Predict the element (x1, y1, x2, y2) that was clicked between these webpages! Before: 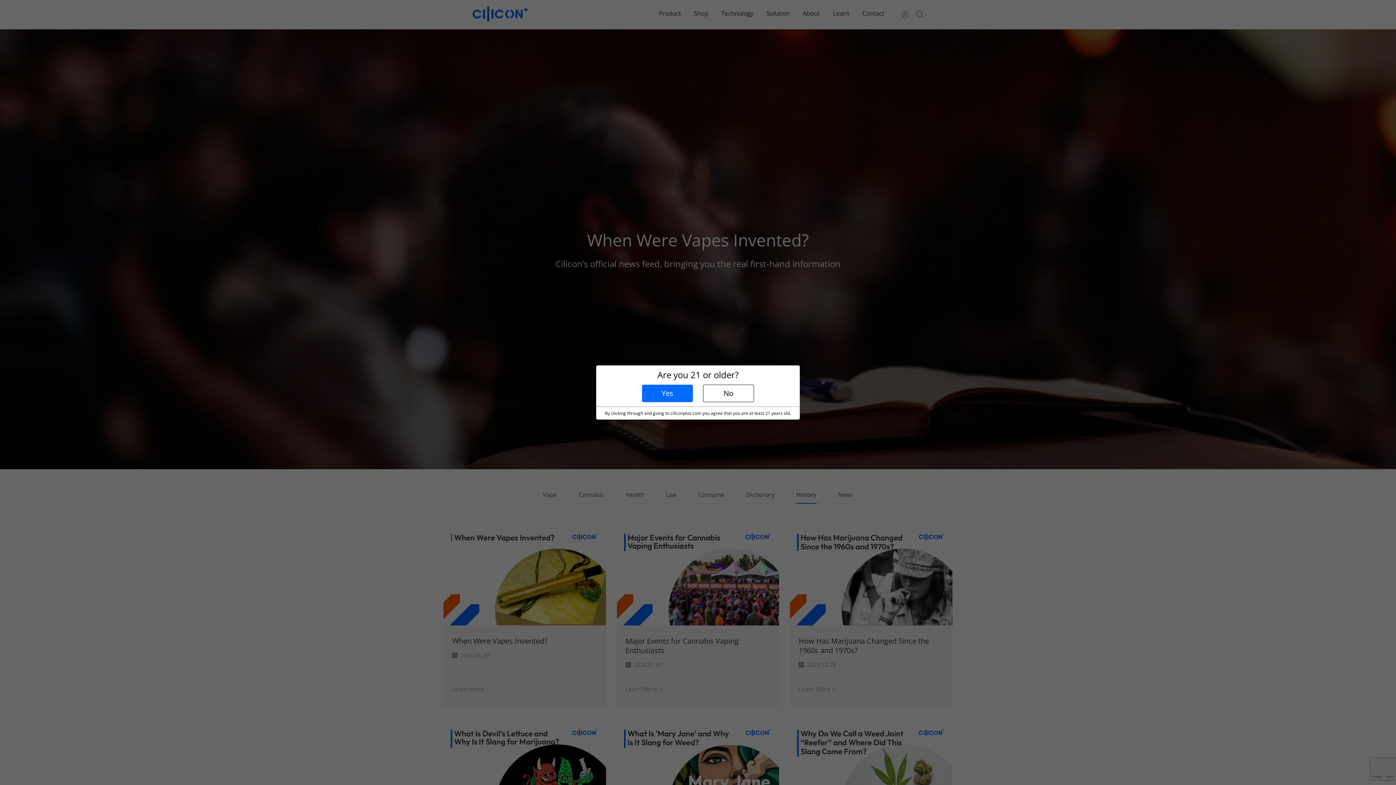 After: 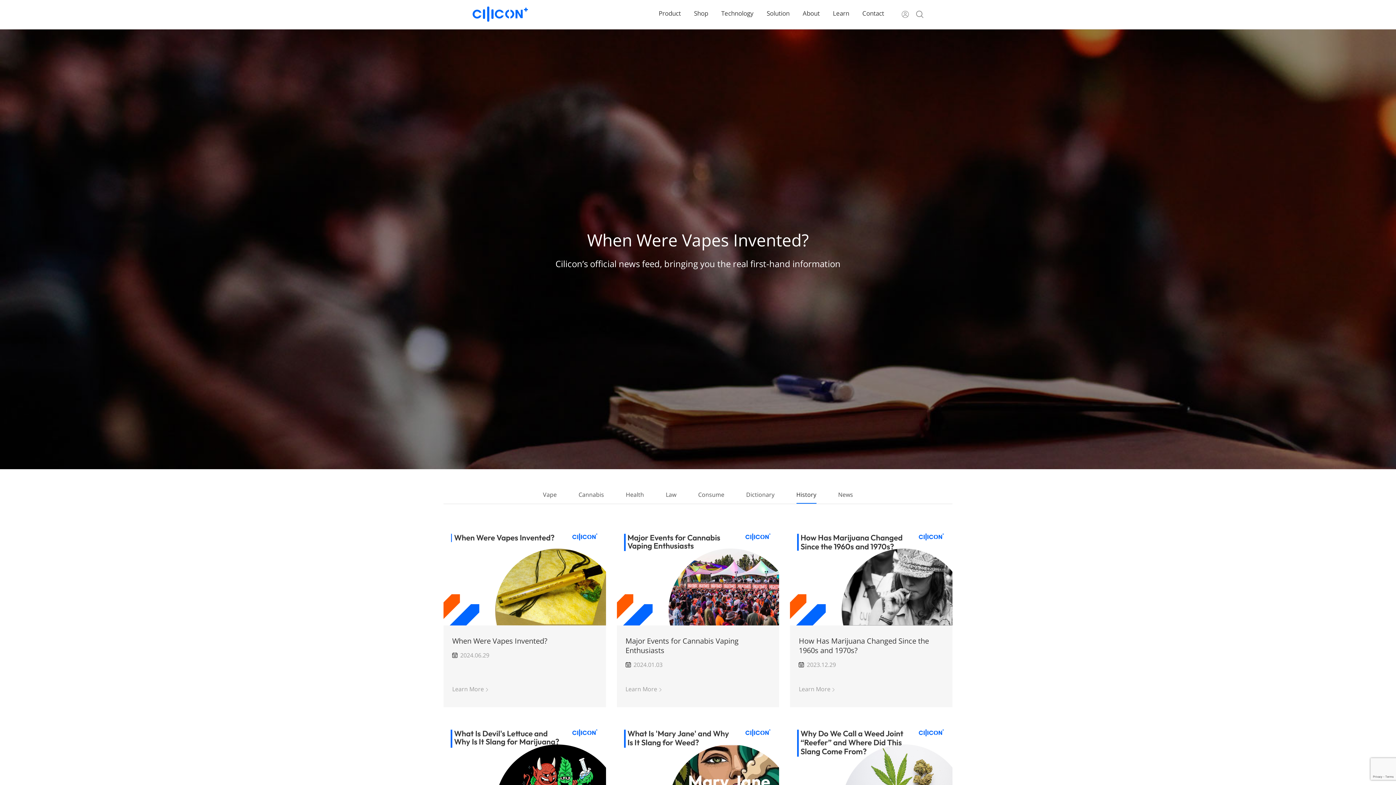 Action: bbox: (642, 384, 693, 402) label: Yes